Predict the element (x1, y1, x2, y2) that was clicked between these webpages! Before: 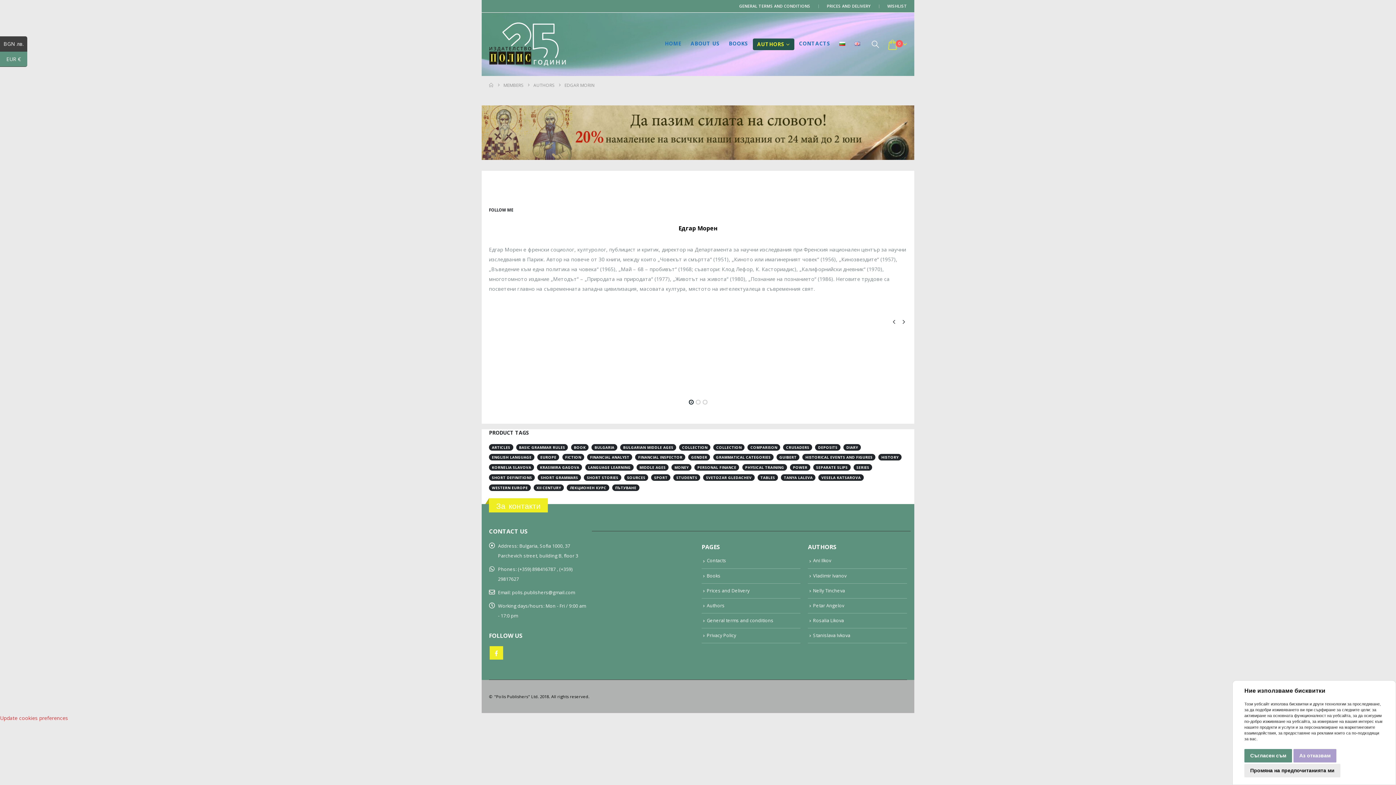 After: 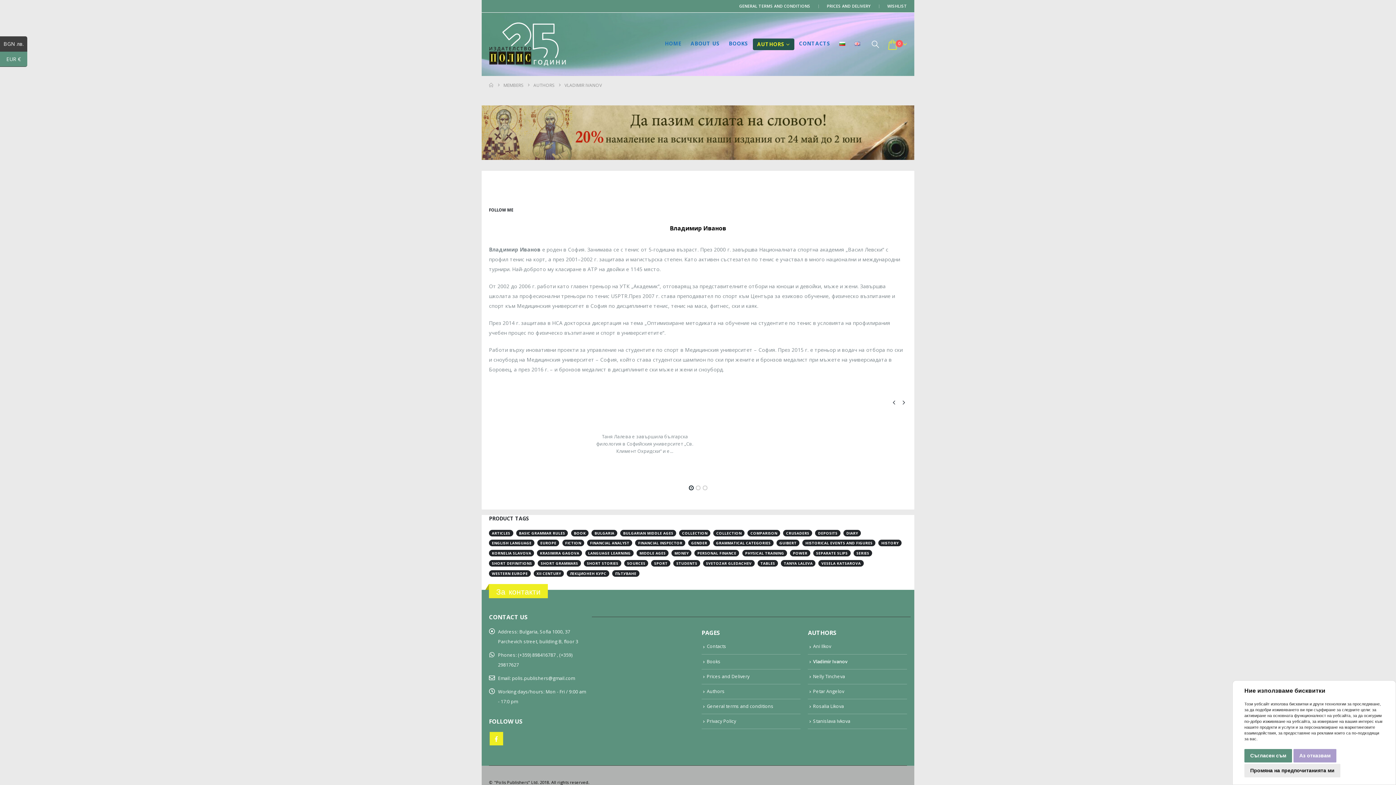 Action: label: Vladimir Ivanov bbox: (813, 572, 846, 579)